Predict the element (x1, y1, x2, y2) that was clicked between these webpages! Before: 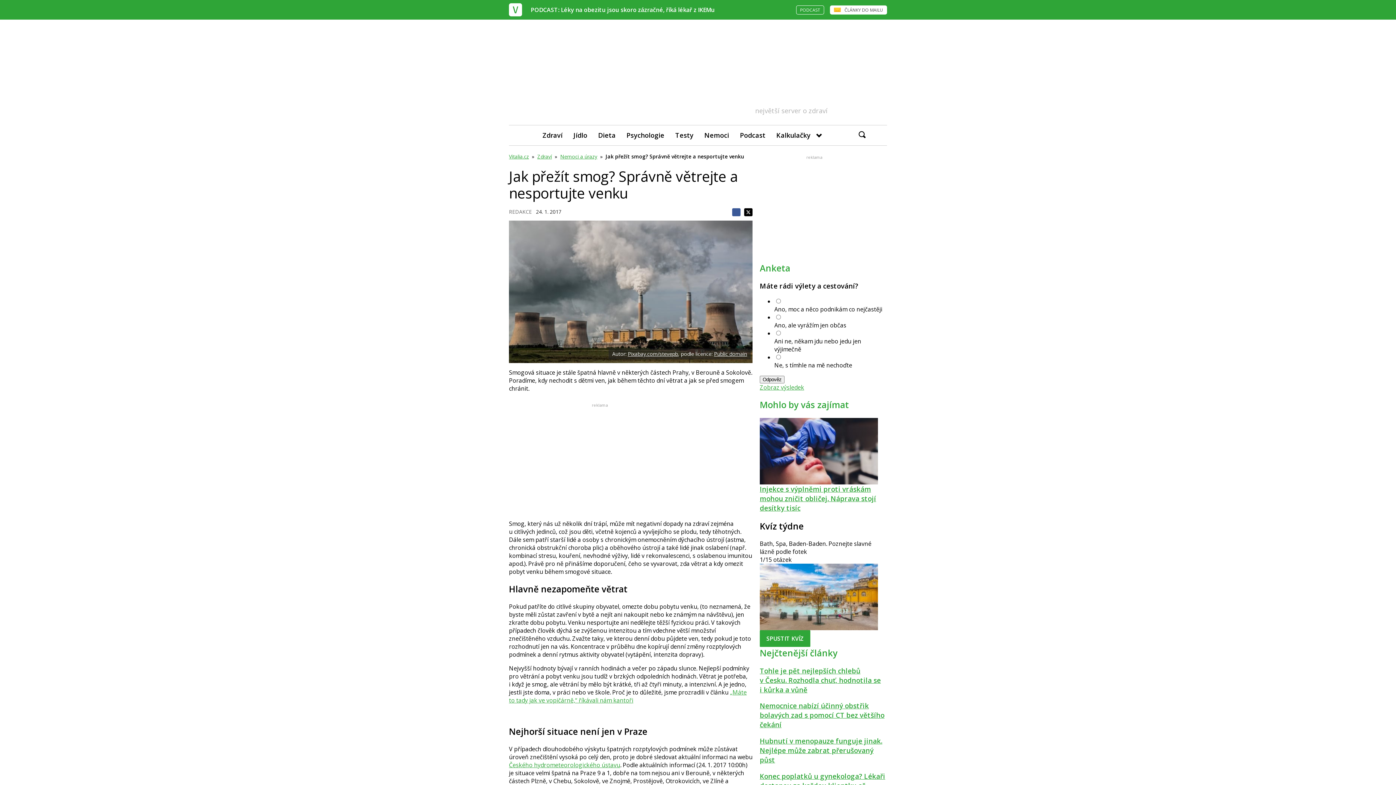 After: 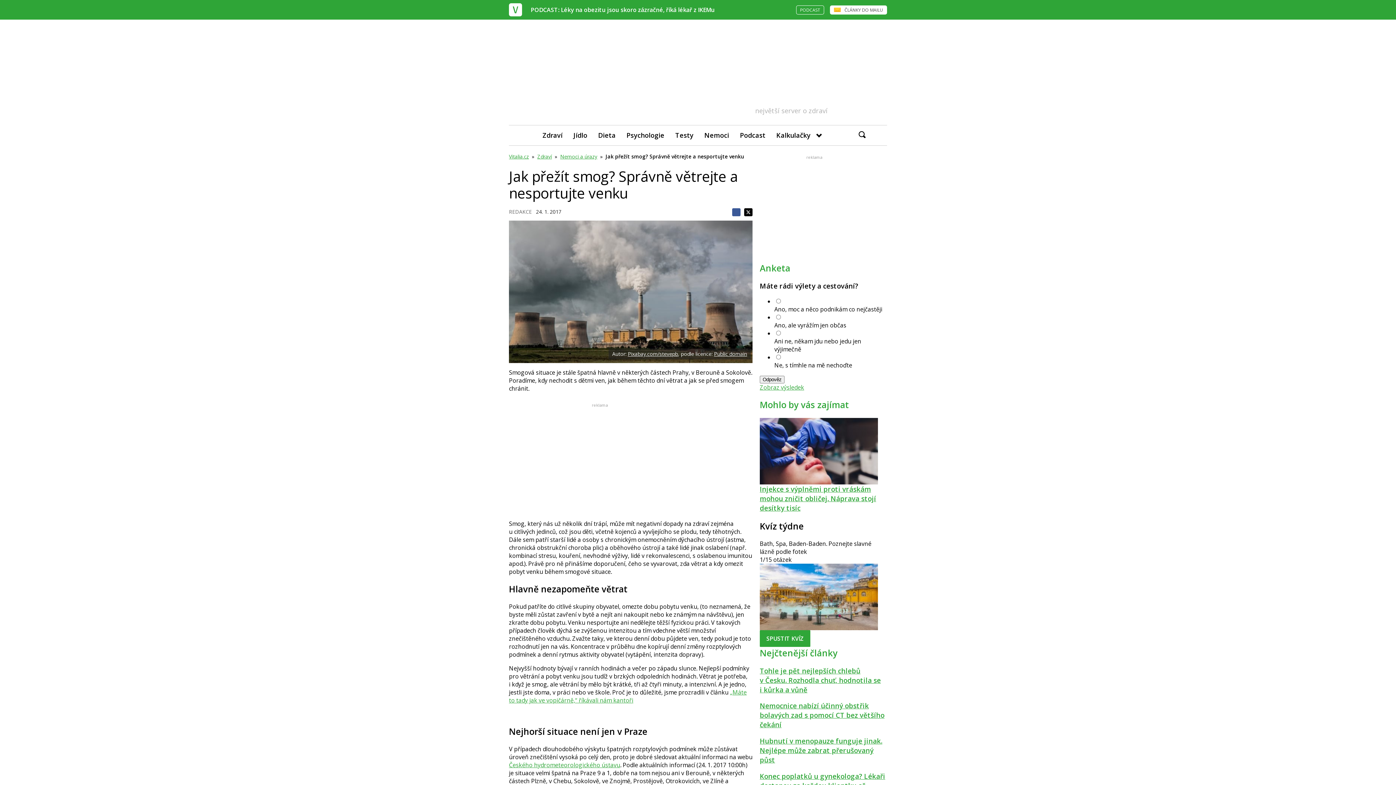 Action: bbox: (814, 130, 823, 140)